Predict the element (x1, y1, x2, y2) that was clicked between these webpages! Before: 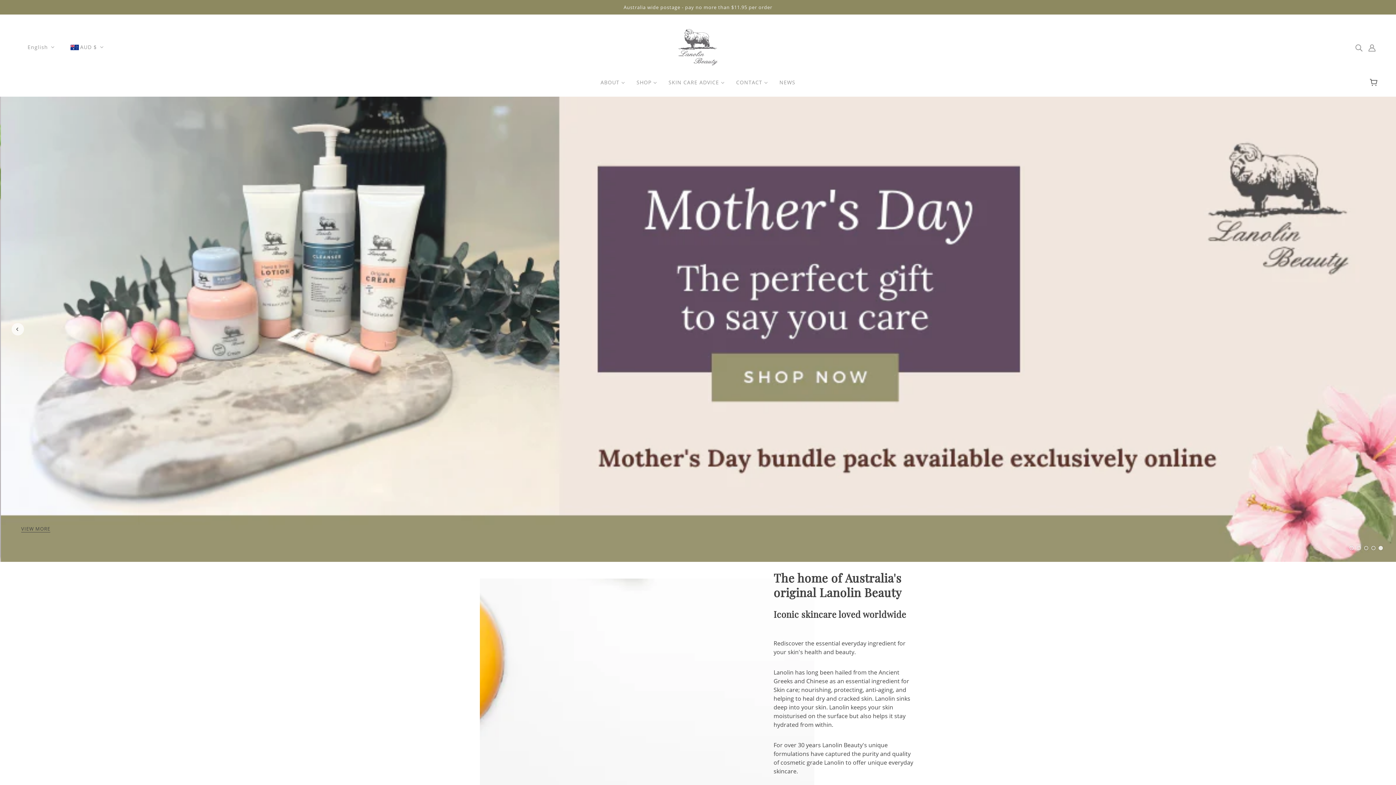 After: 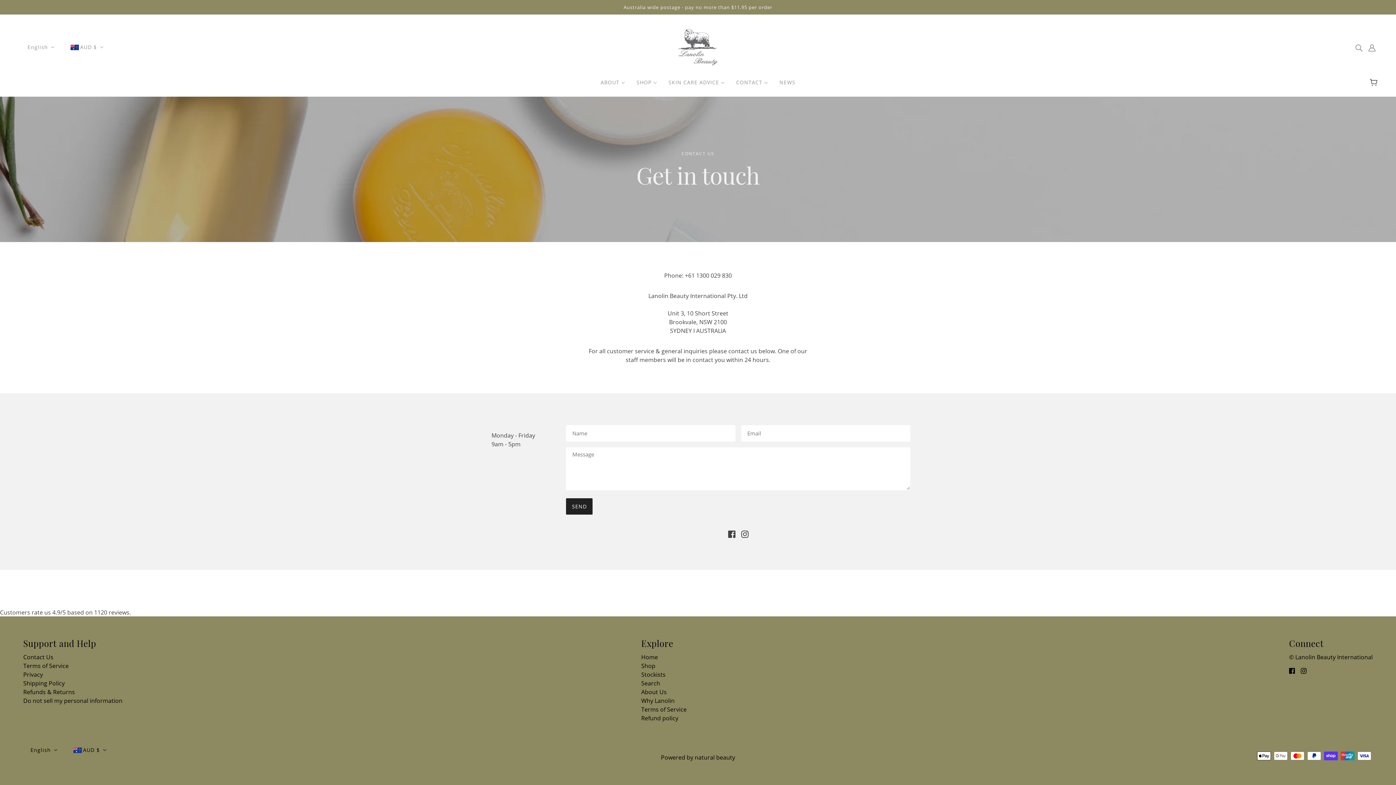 Action: label: CONTACT  bbox: (730, 74, 773, 96)